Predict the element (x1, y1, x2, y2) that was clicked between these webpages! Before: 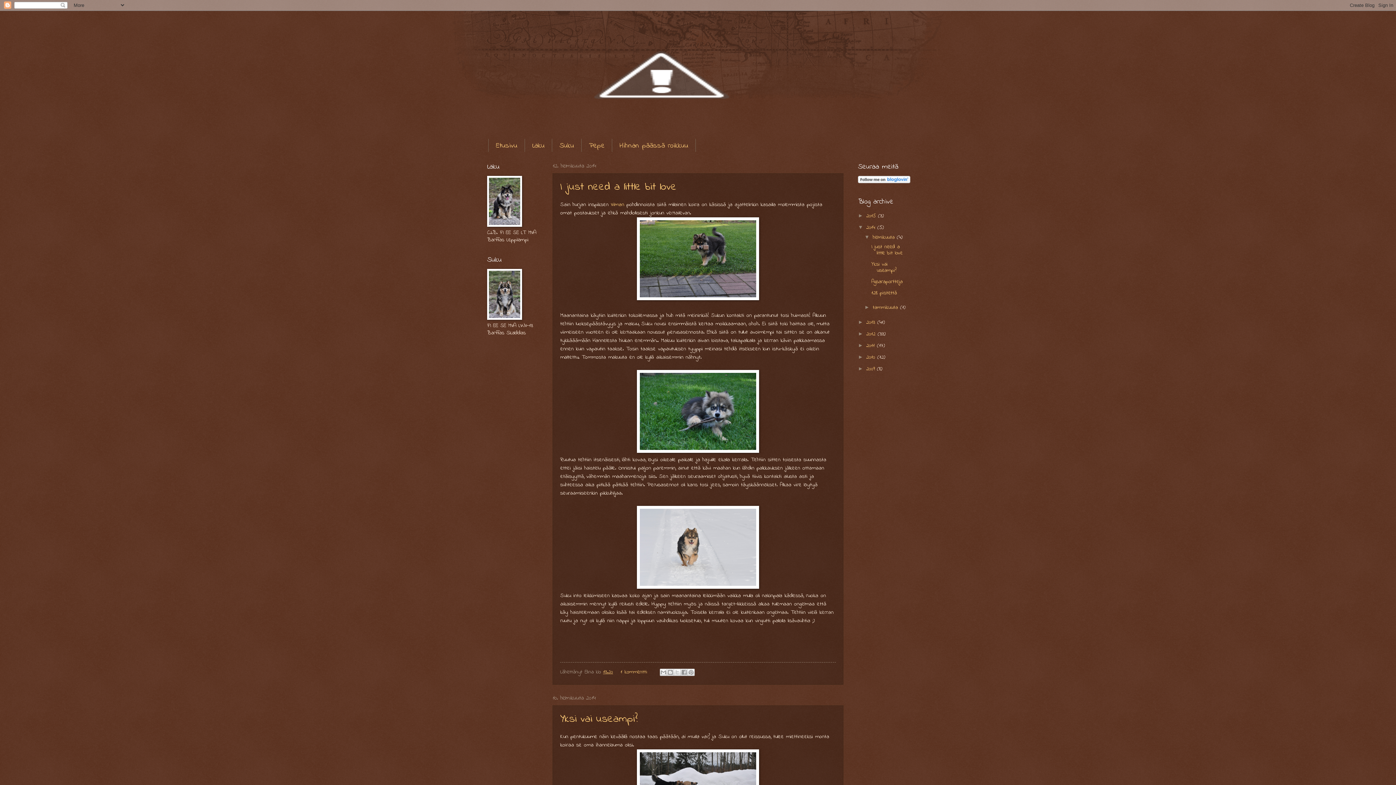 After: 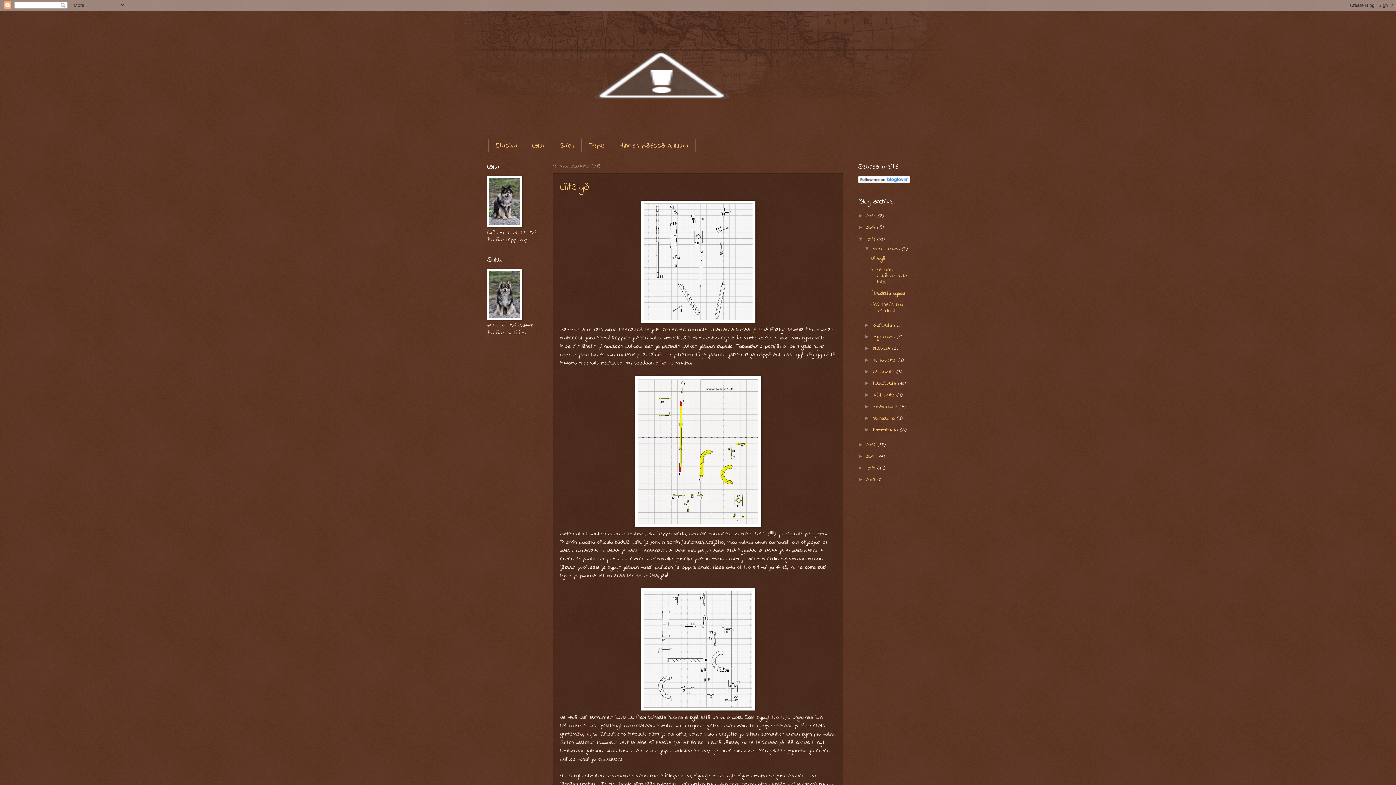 Action: bbox: (866, 318, 877, 326) label: 2013 